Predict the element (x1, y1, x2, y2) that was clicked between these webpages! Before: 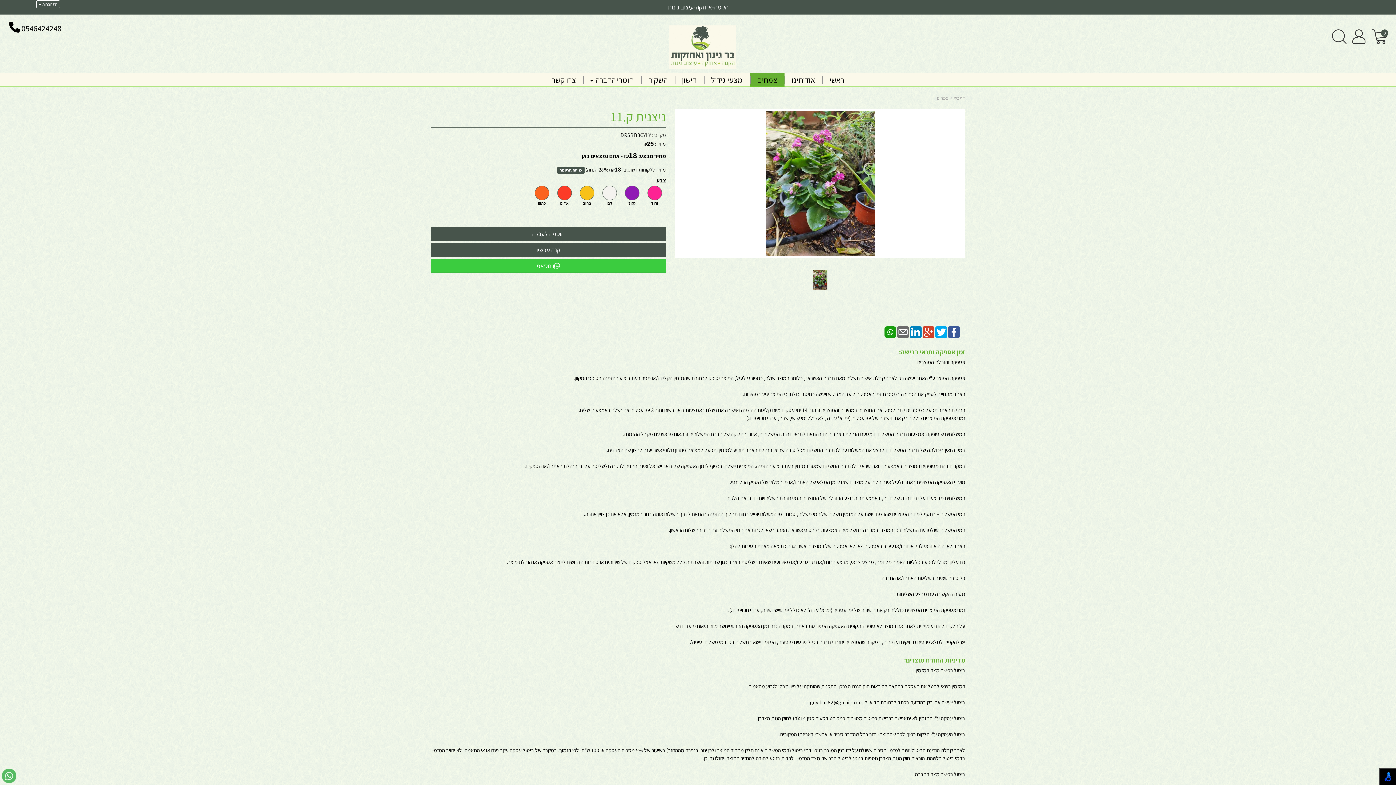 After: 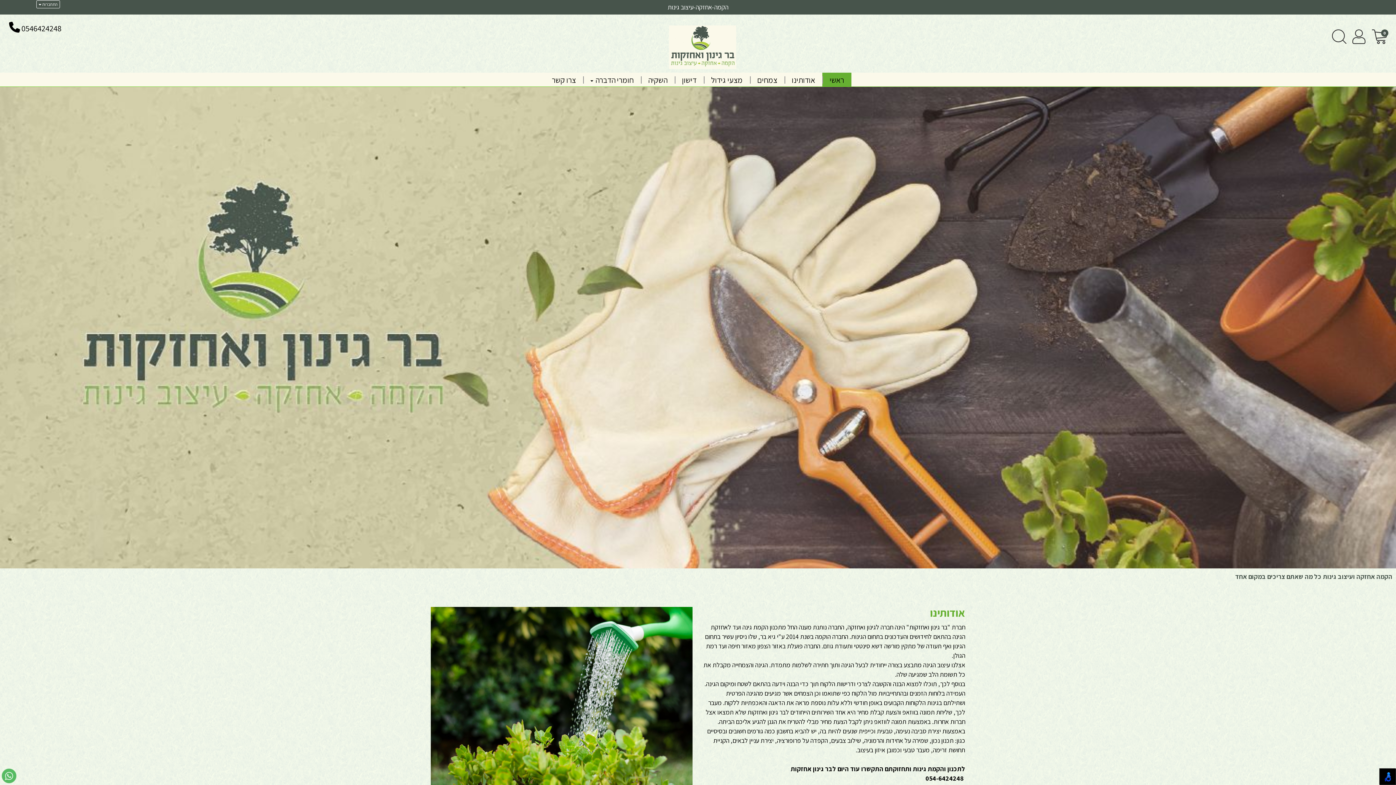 Action: label: דף בית bbox: (953, 95, 965, 100)